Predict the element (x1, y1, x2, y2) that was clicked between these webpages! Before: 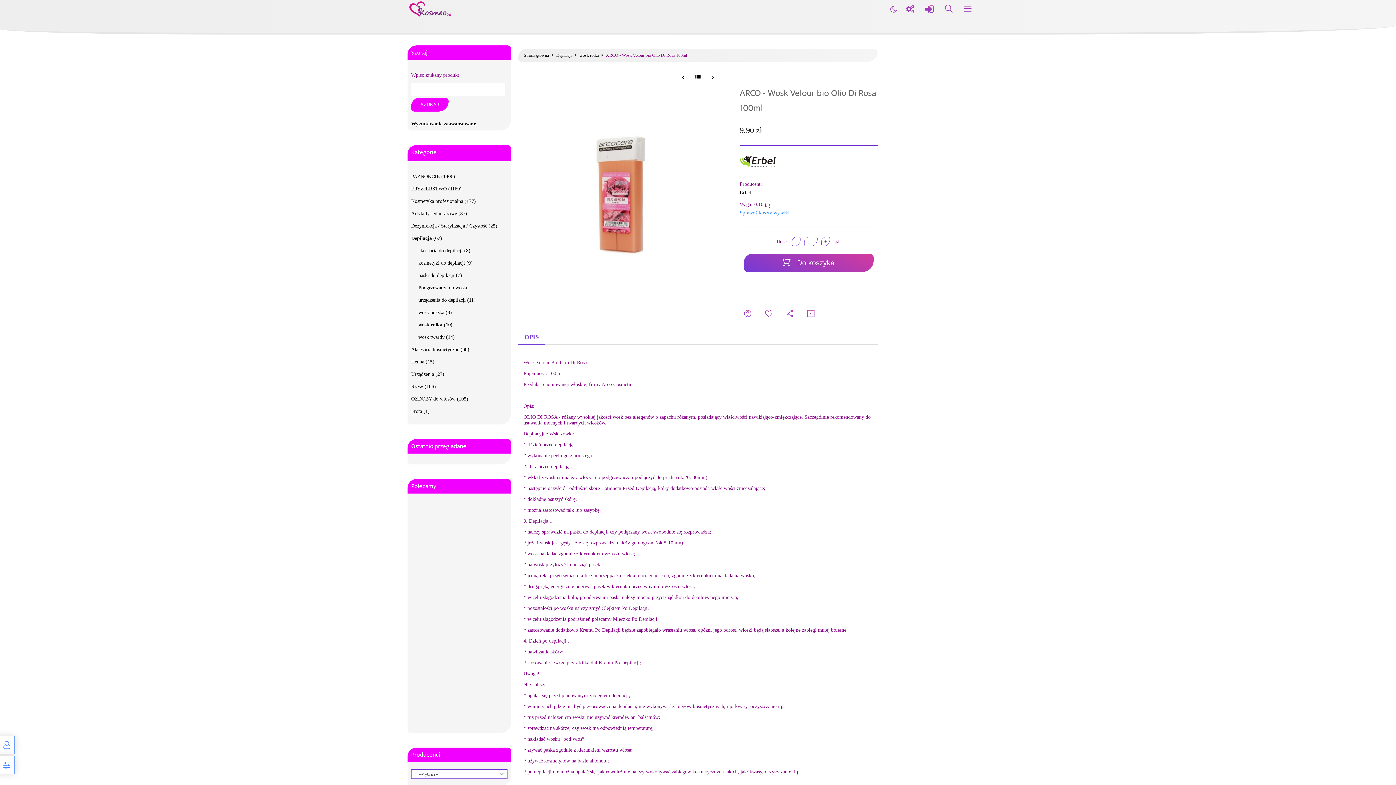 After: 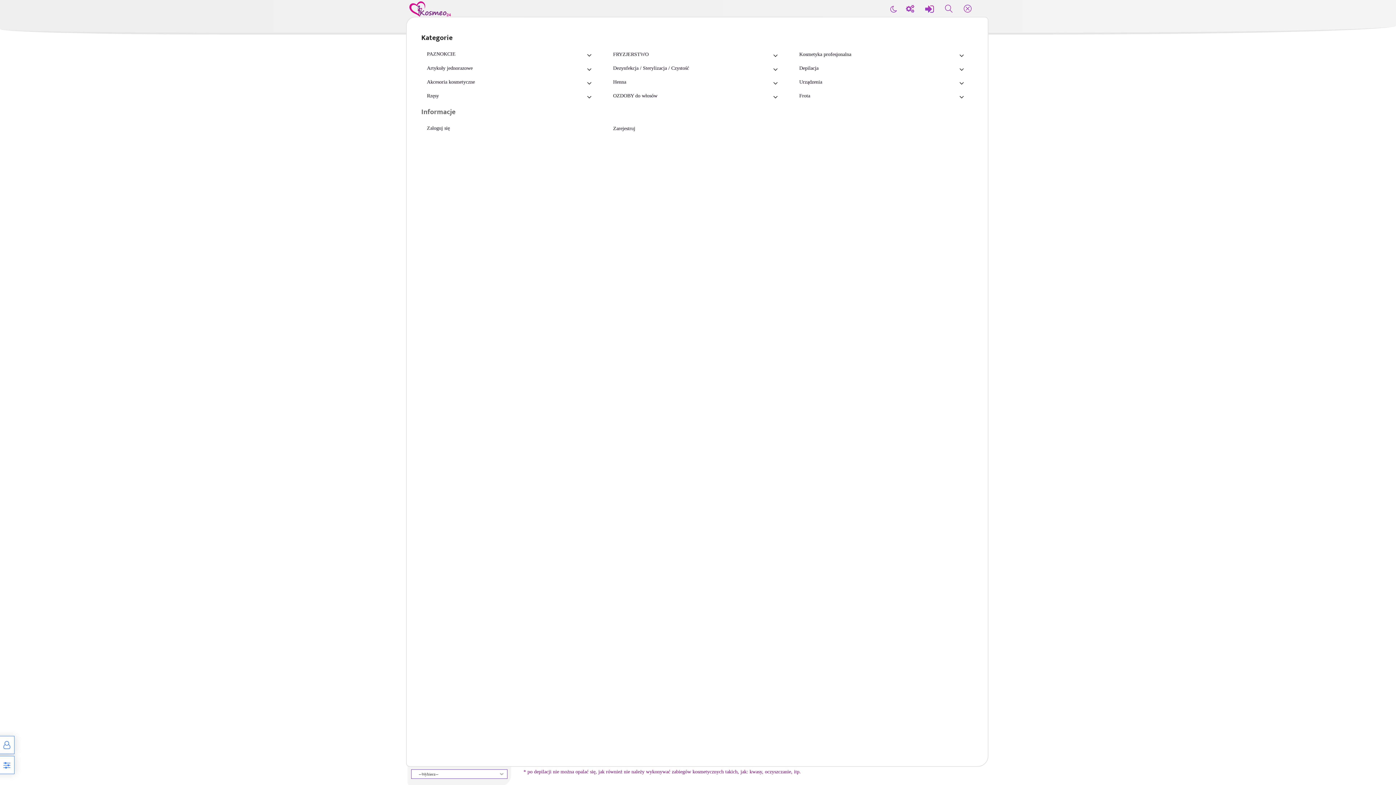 Action: bbox: (958, 1, 977, 16)